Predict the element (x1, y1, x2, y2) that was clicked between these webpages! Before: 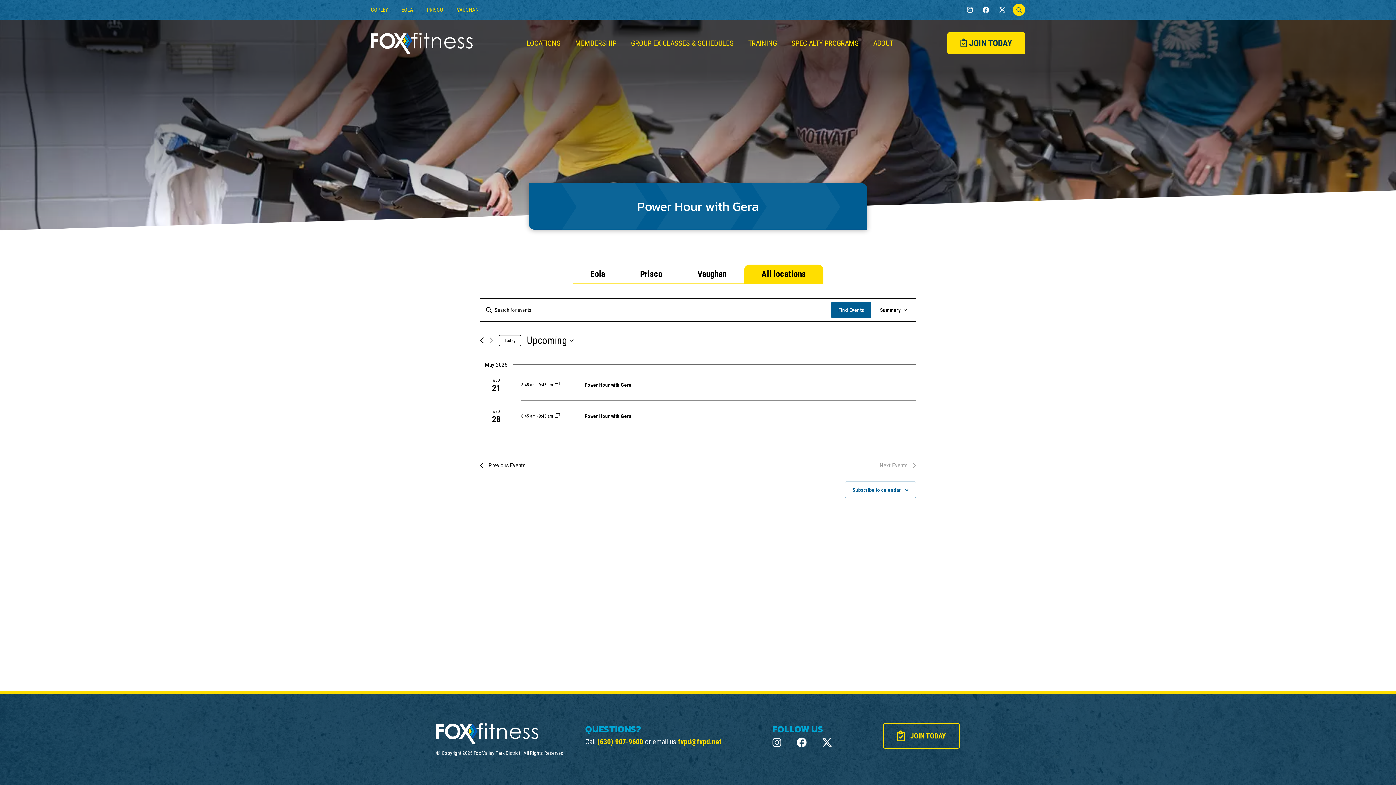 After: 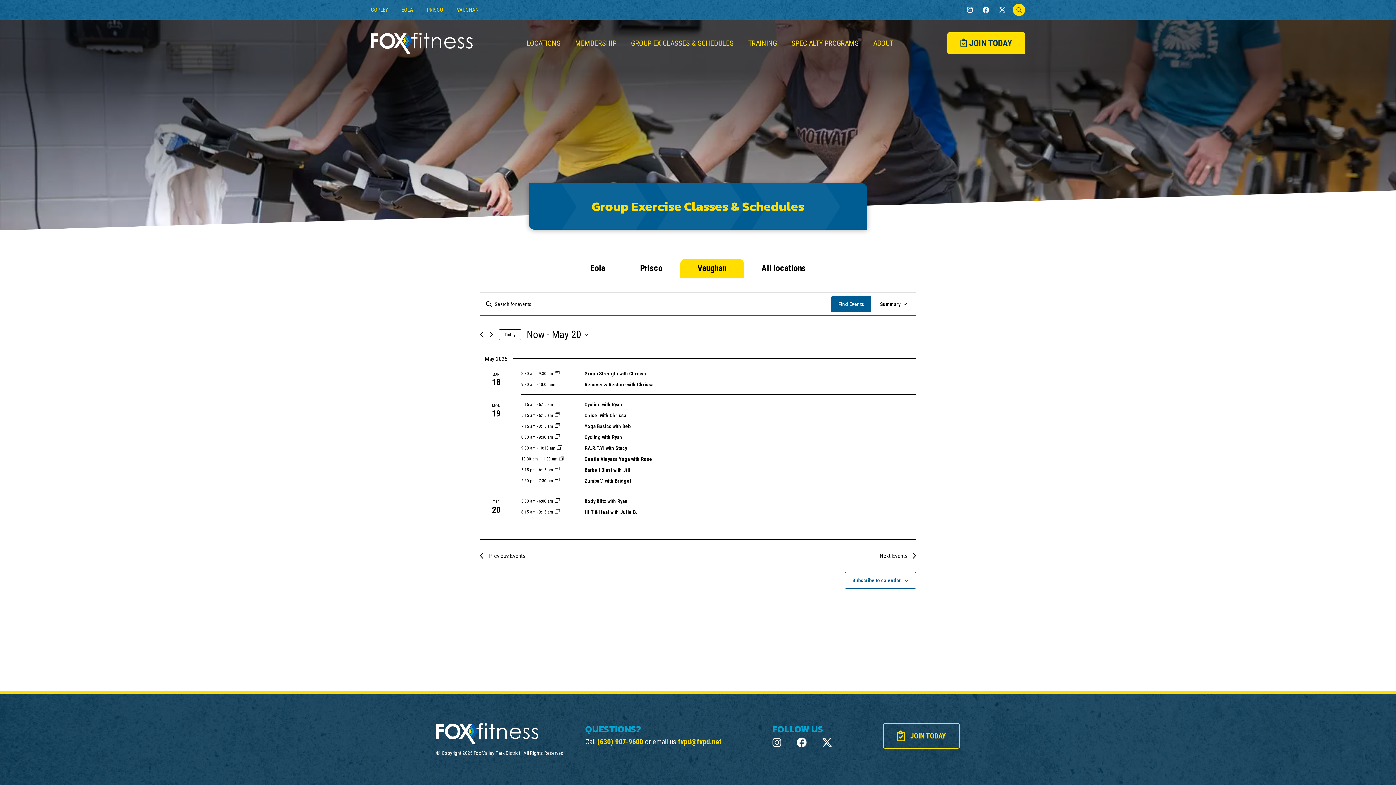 Action: label: Vaughan bbox: (680, 264, 744, 283)